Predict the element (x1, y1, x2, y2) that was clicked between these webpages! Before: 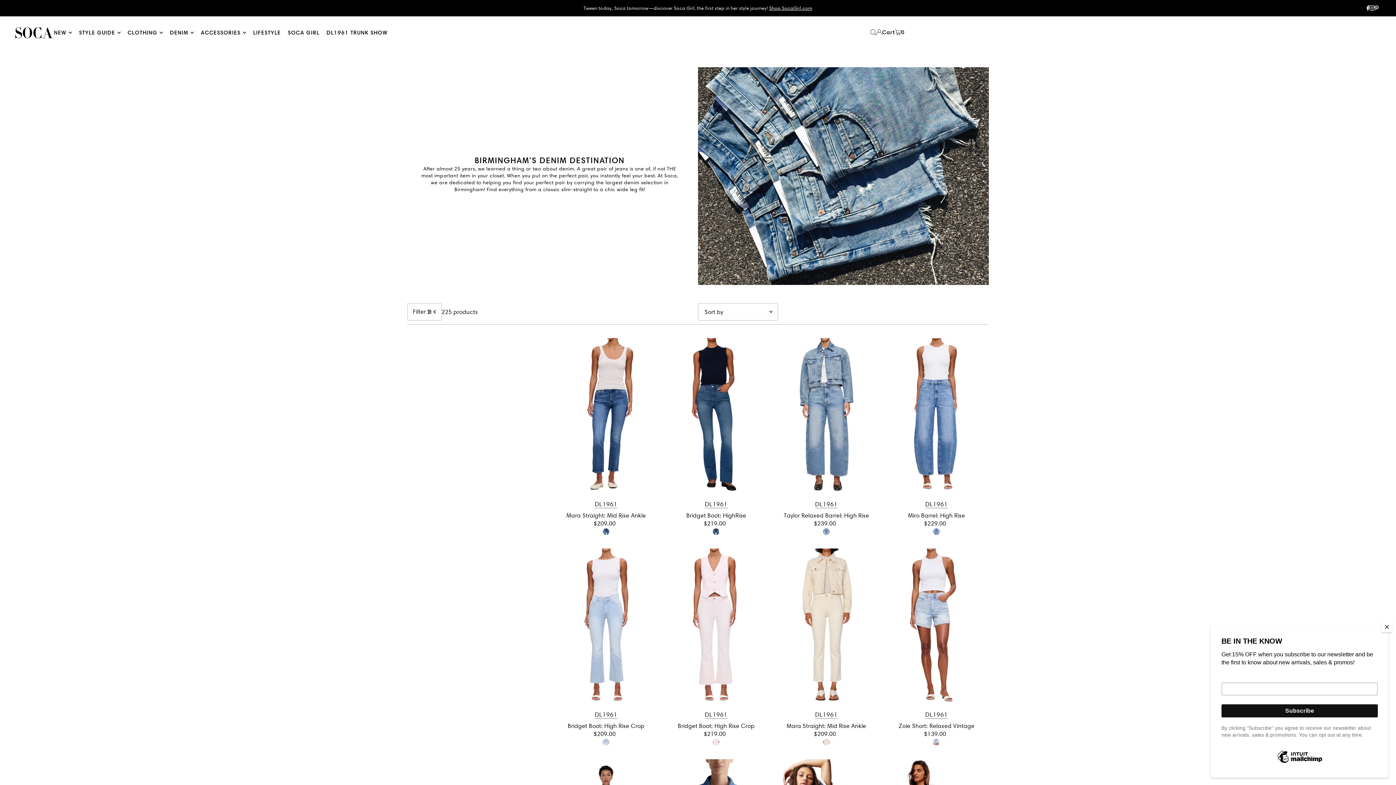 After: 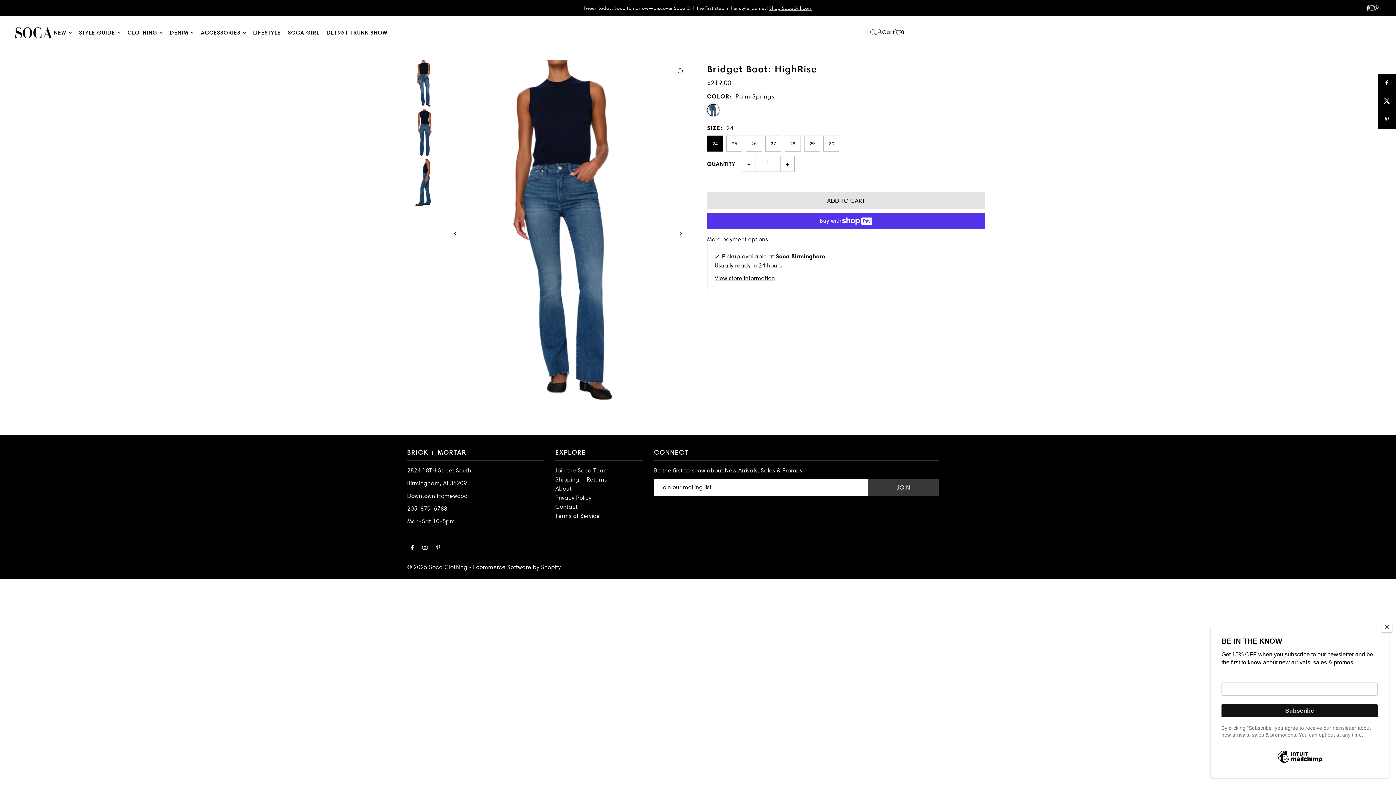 Action: bbox: (664, 337, 768, 494)